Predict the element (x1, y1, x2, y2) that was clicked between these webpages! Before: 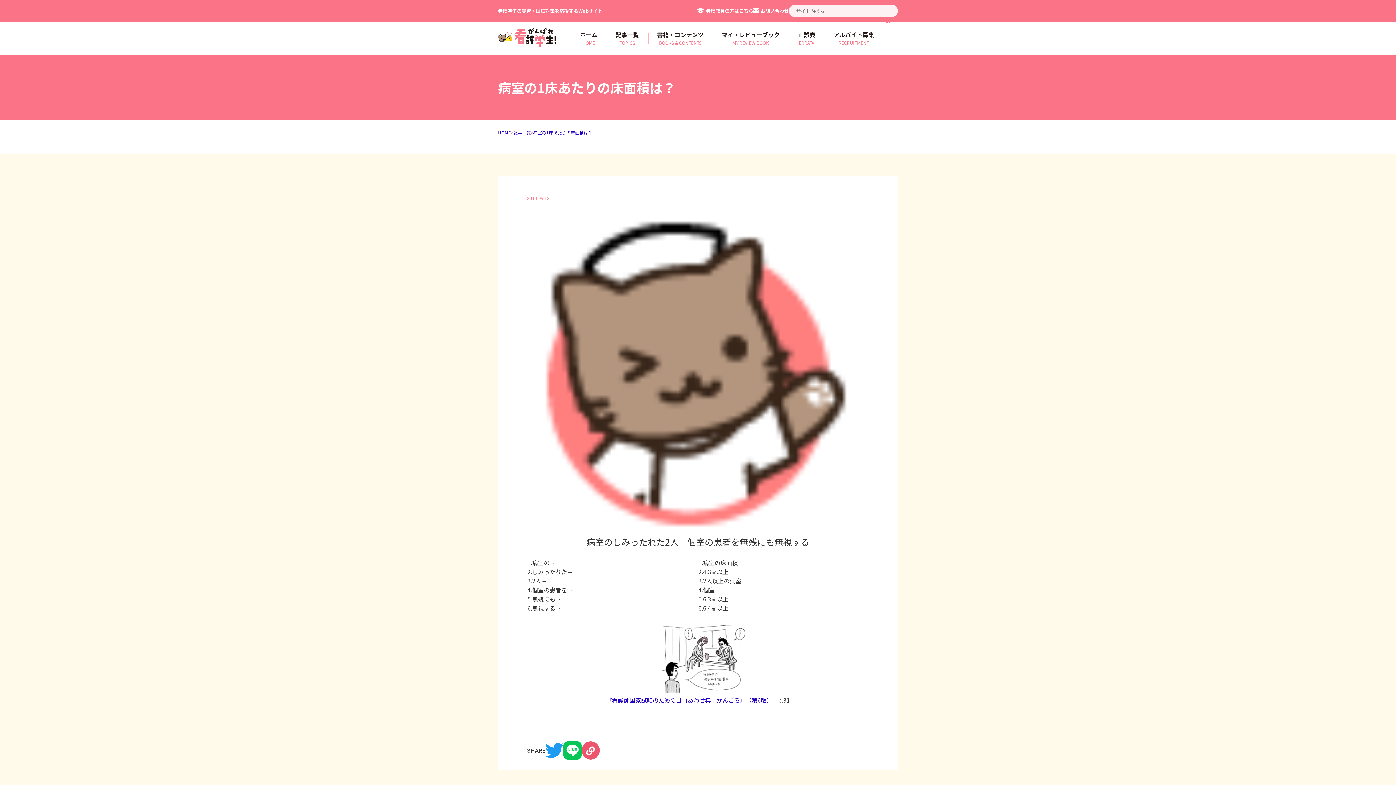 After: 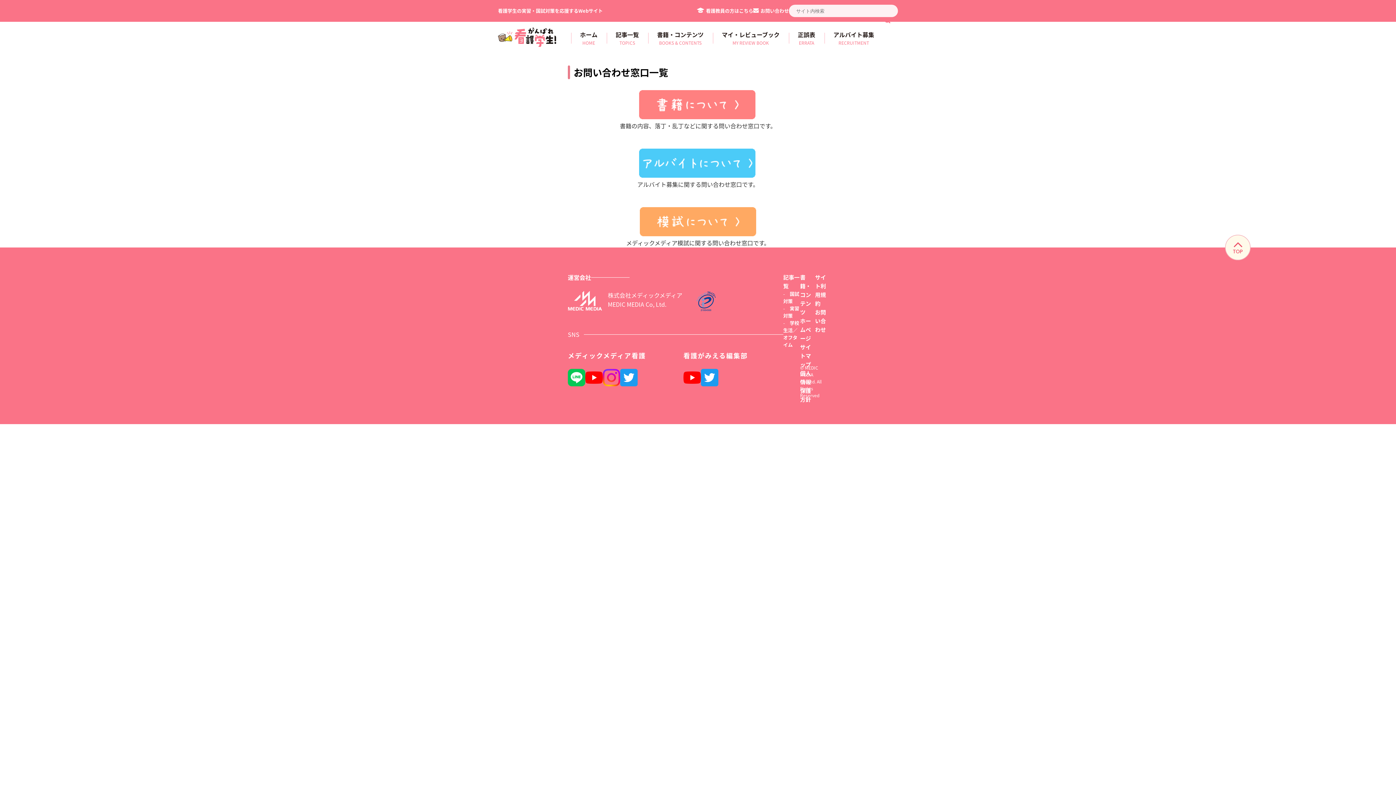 Action: label: お問い合わせ bbox: (753, 7, 789, 14)